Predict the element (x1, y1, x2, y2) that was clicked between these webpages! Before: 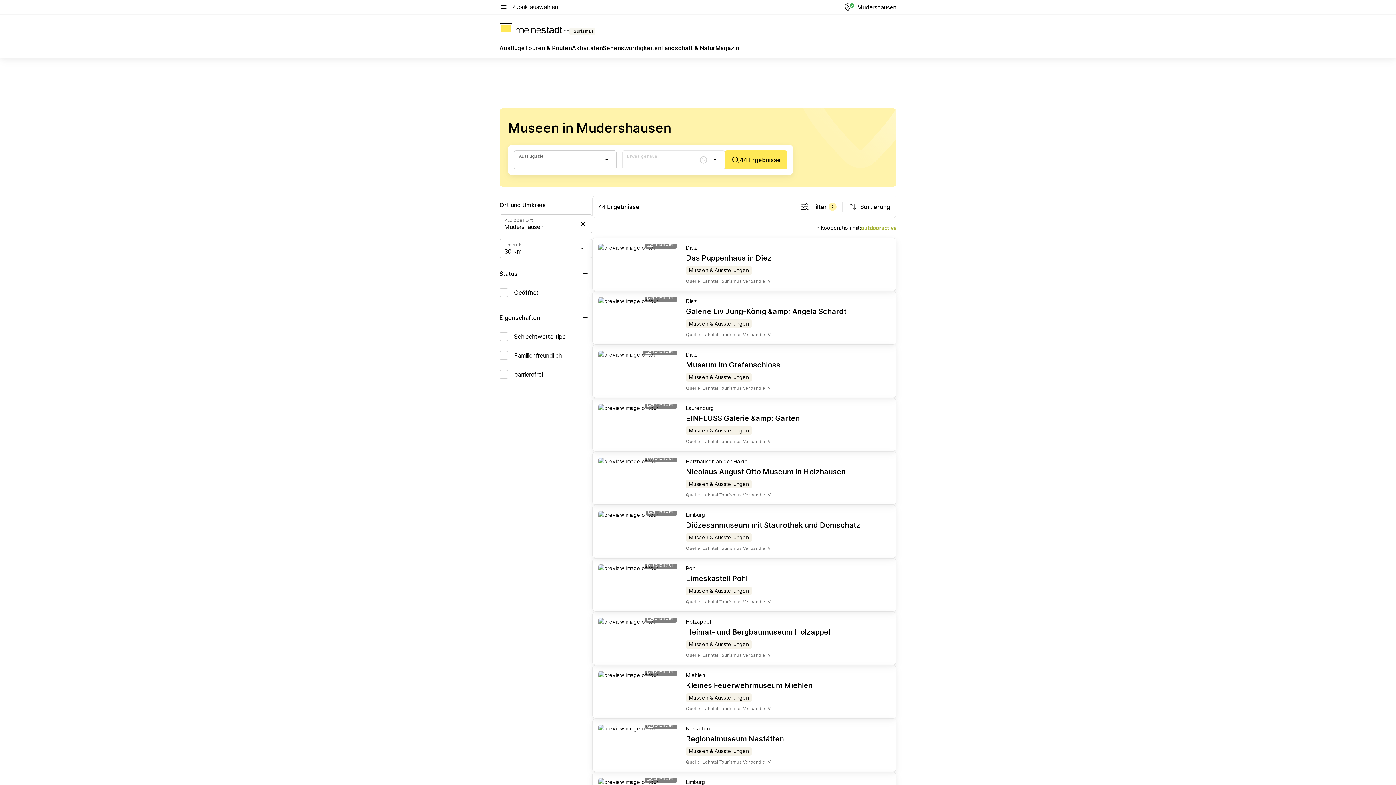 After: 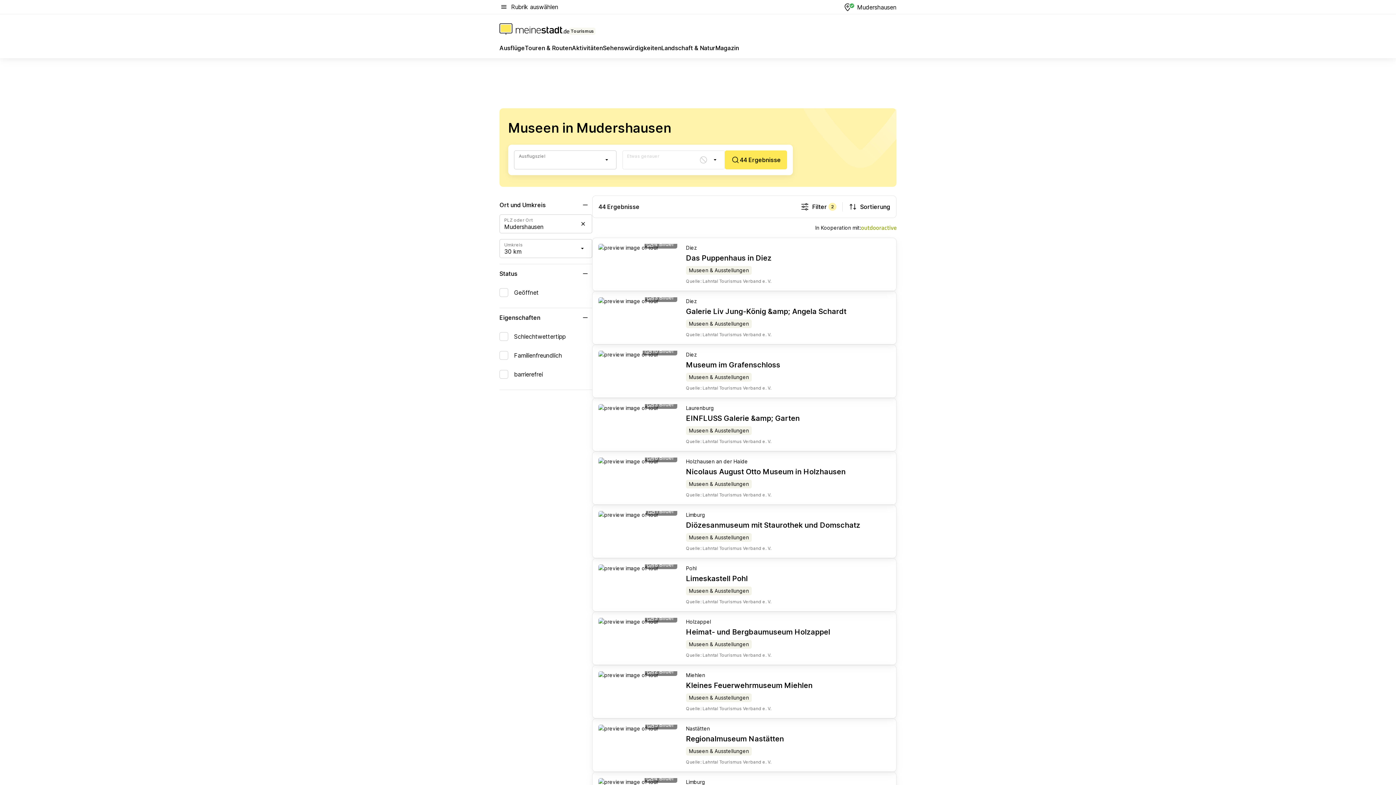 Action: label: Heimat- und Bergbaumuseum Holzappel bbox: (686, 627, 830, 637)